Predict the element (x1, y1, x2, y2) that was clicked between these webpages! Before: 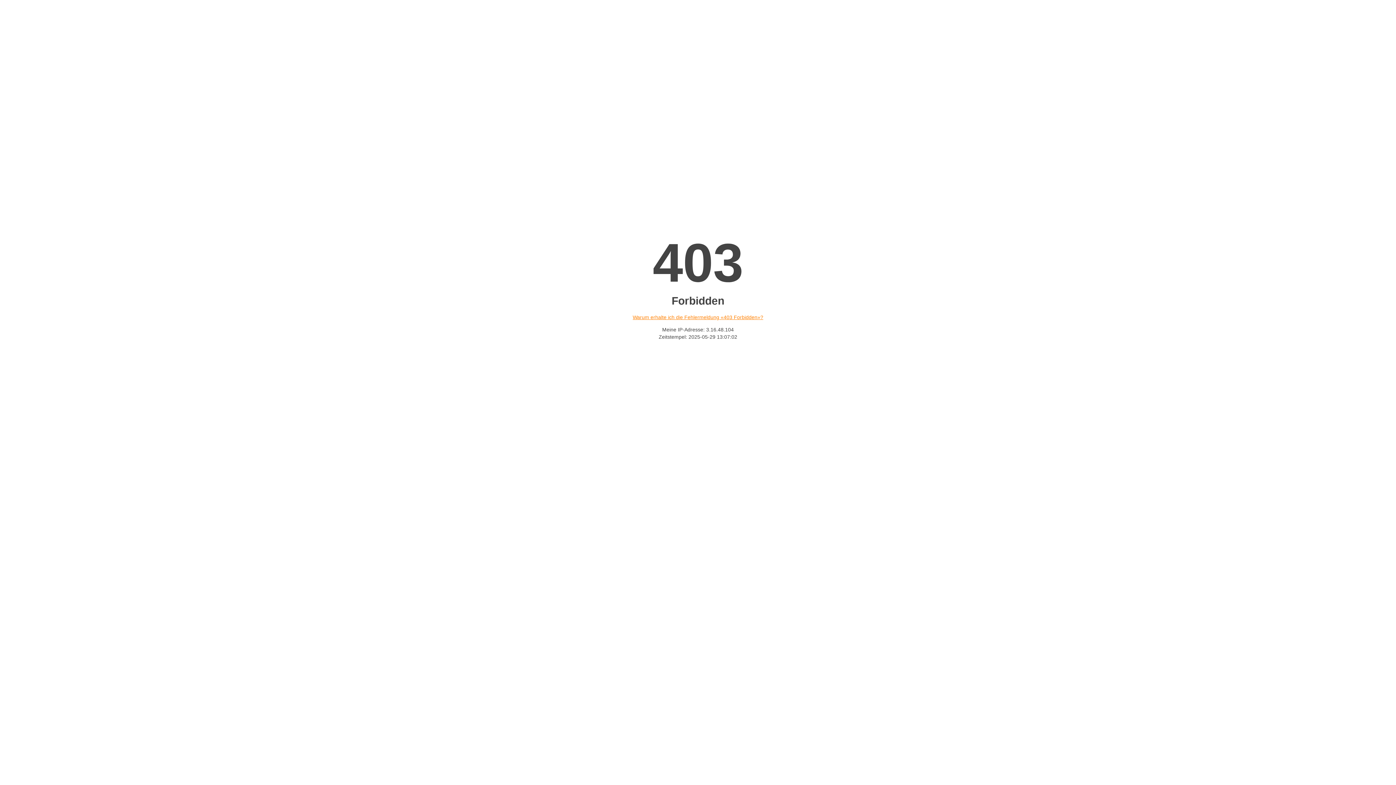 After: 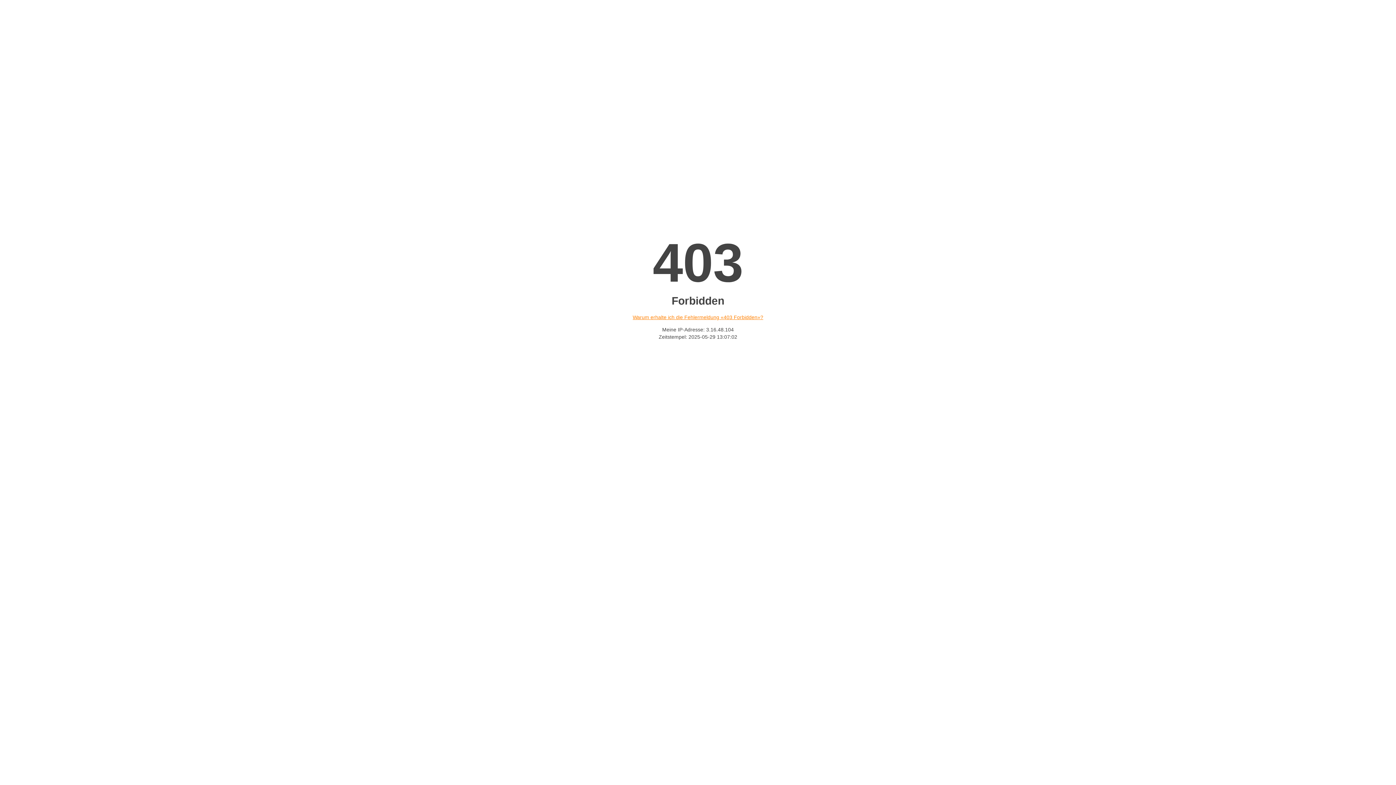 Action: label: Warum erhalte ich die Fehlermeldung «403 Forbidden»? bbox: (632, 314, 763, 320)